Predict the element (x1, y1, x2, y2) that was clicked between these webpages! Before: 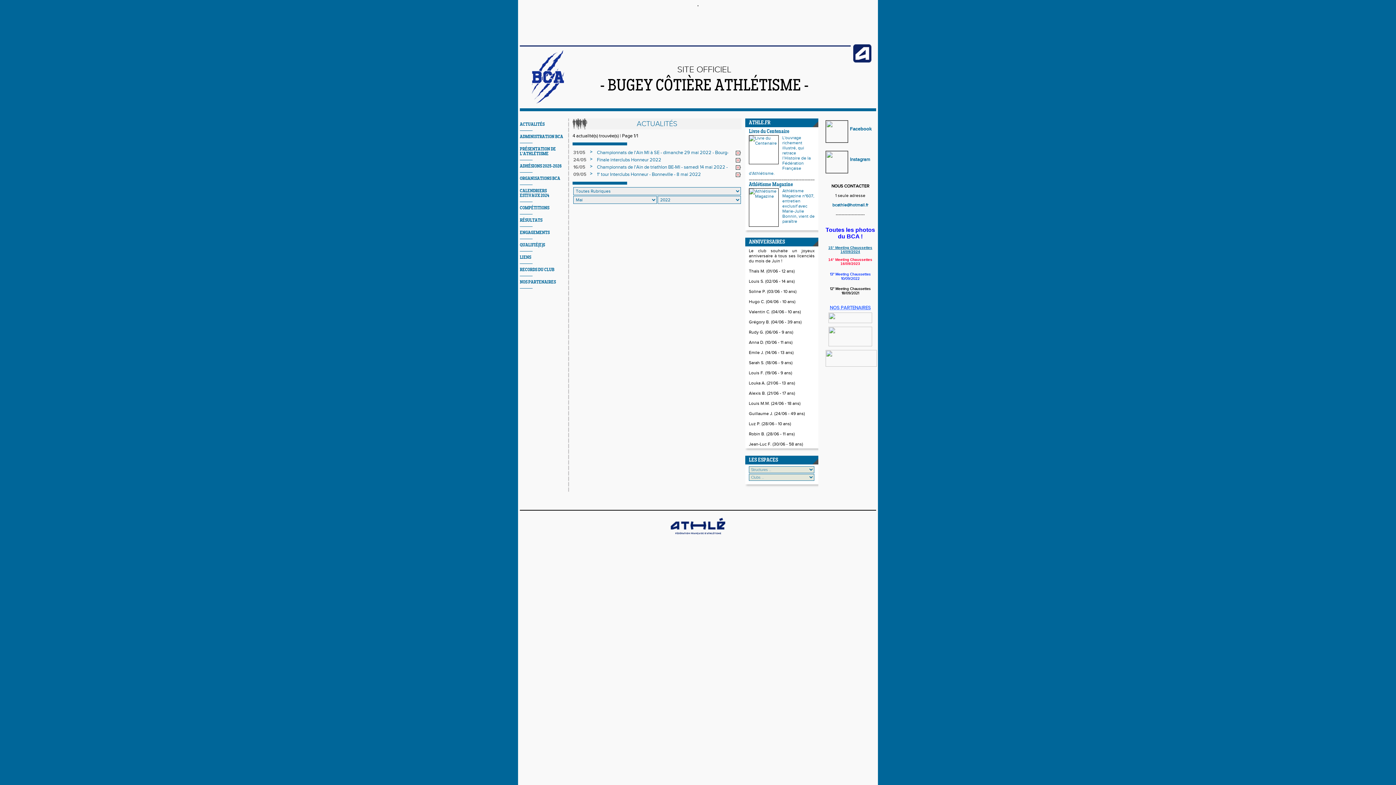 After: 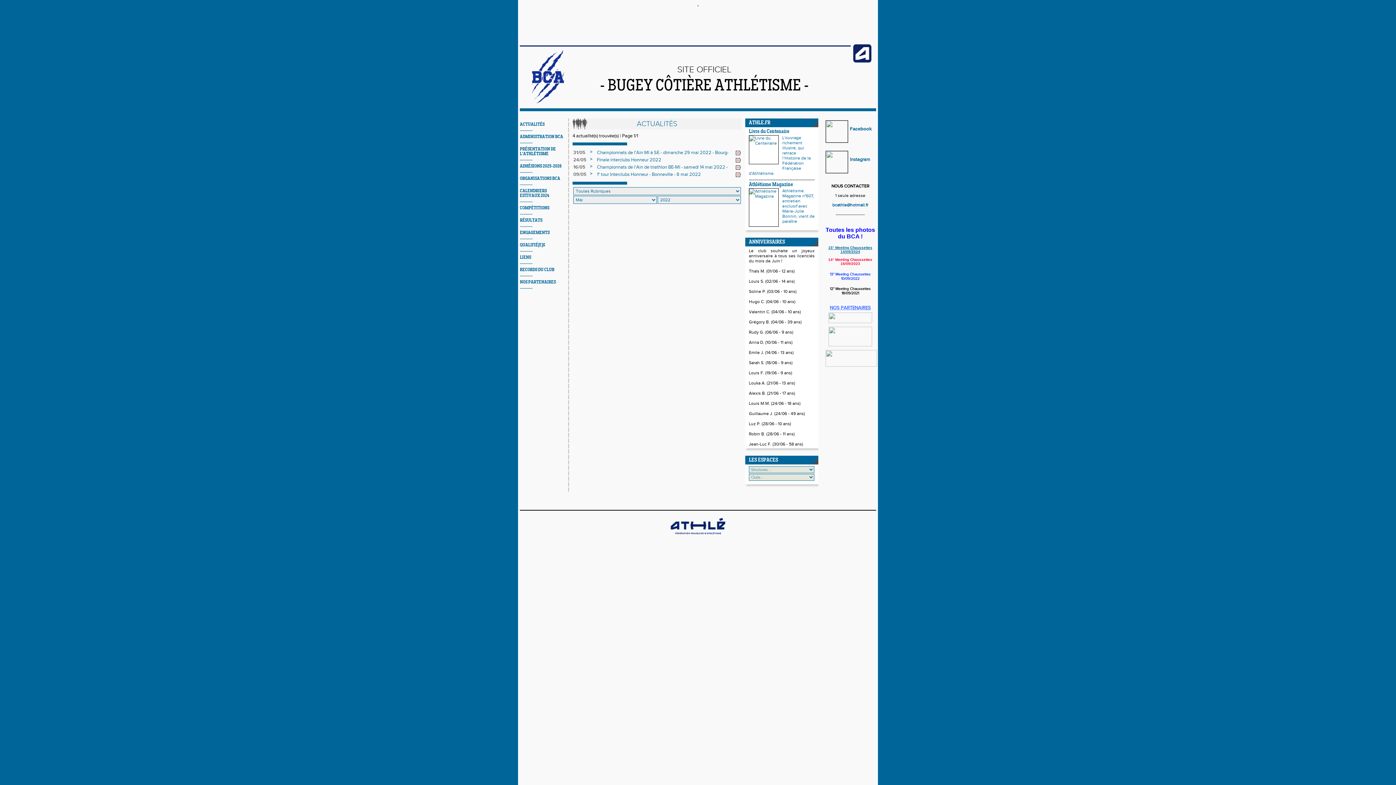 Action: label: 16/05 bbox: (573, 164, 585, 170)